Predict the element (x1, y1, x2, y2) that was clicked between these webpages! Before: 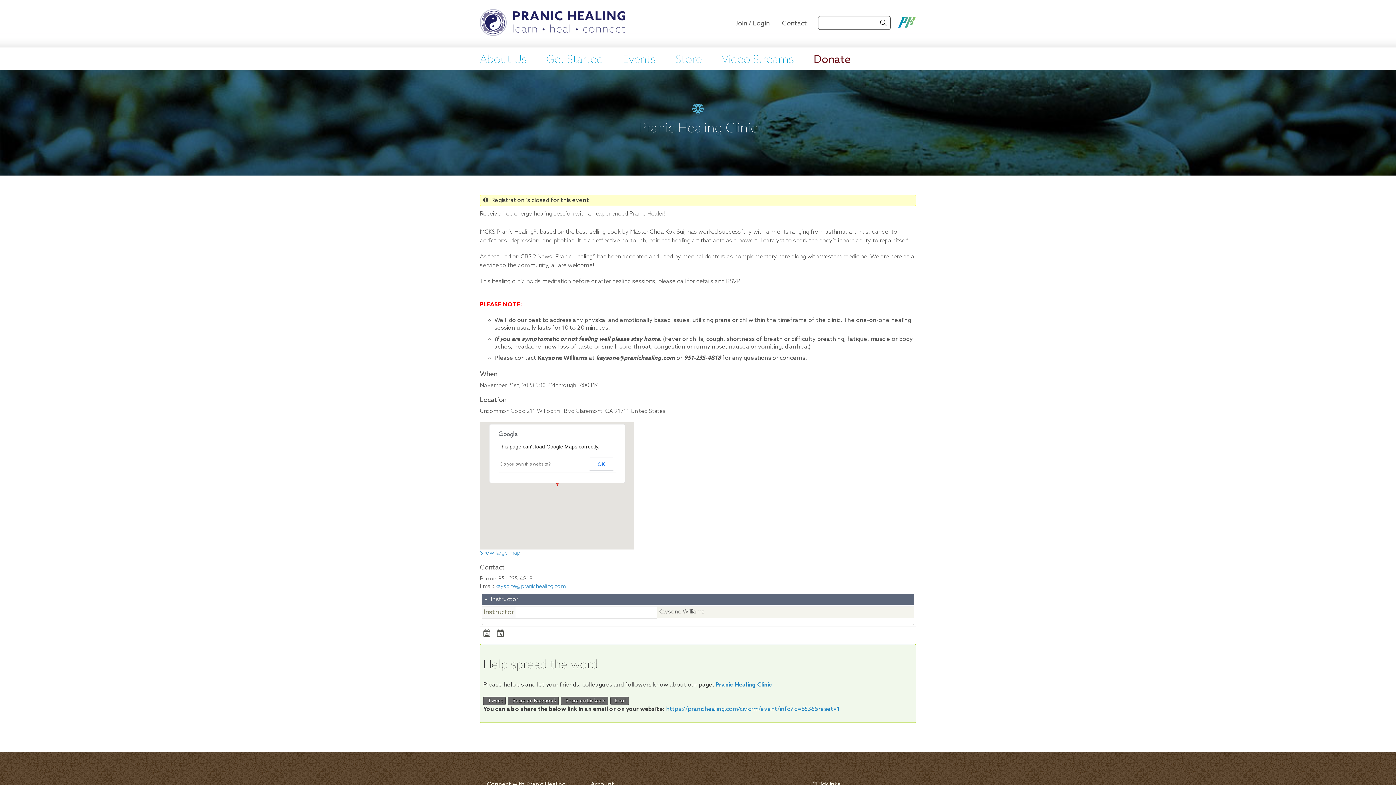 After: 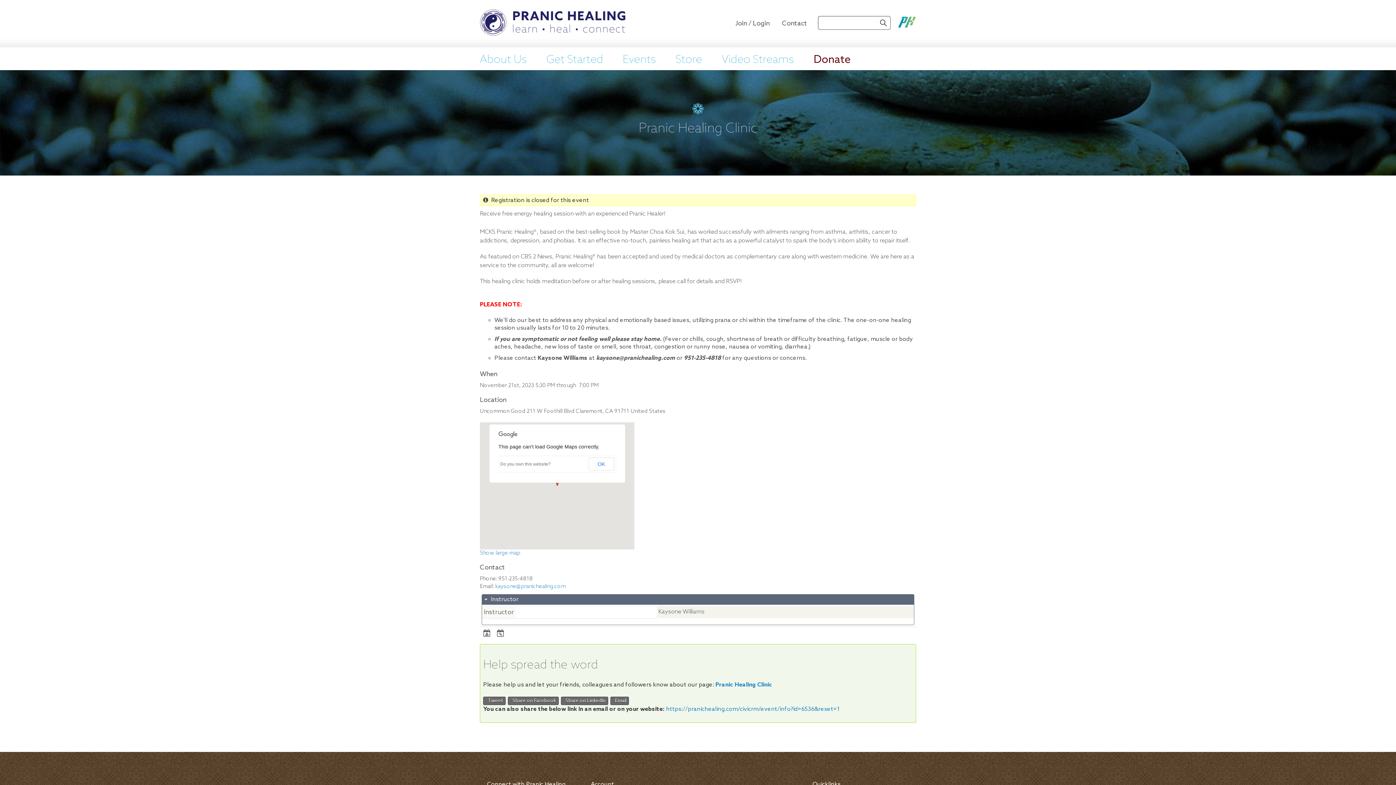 Action: bbox: (500, 461, 550, 466) label: Do you own this website?